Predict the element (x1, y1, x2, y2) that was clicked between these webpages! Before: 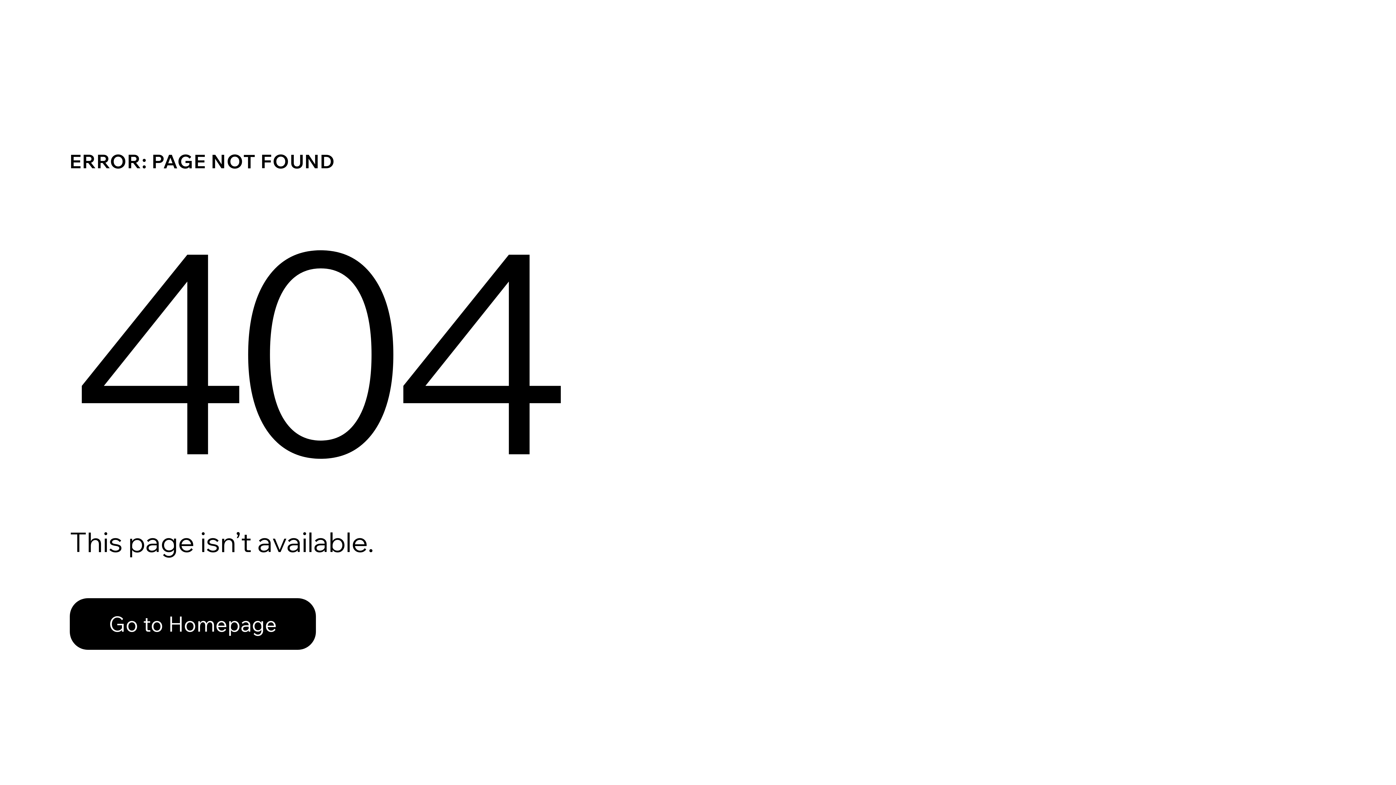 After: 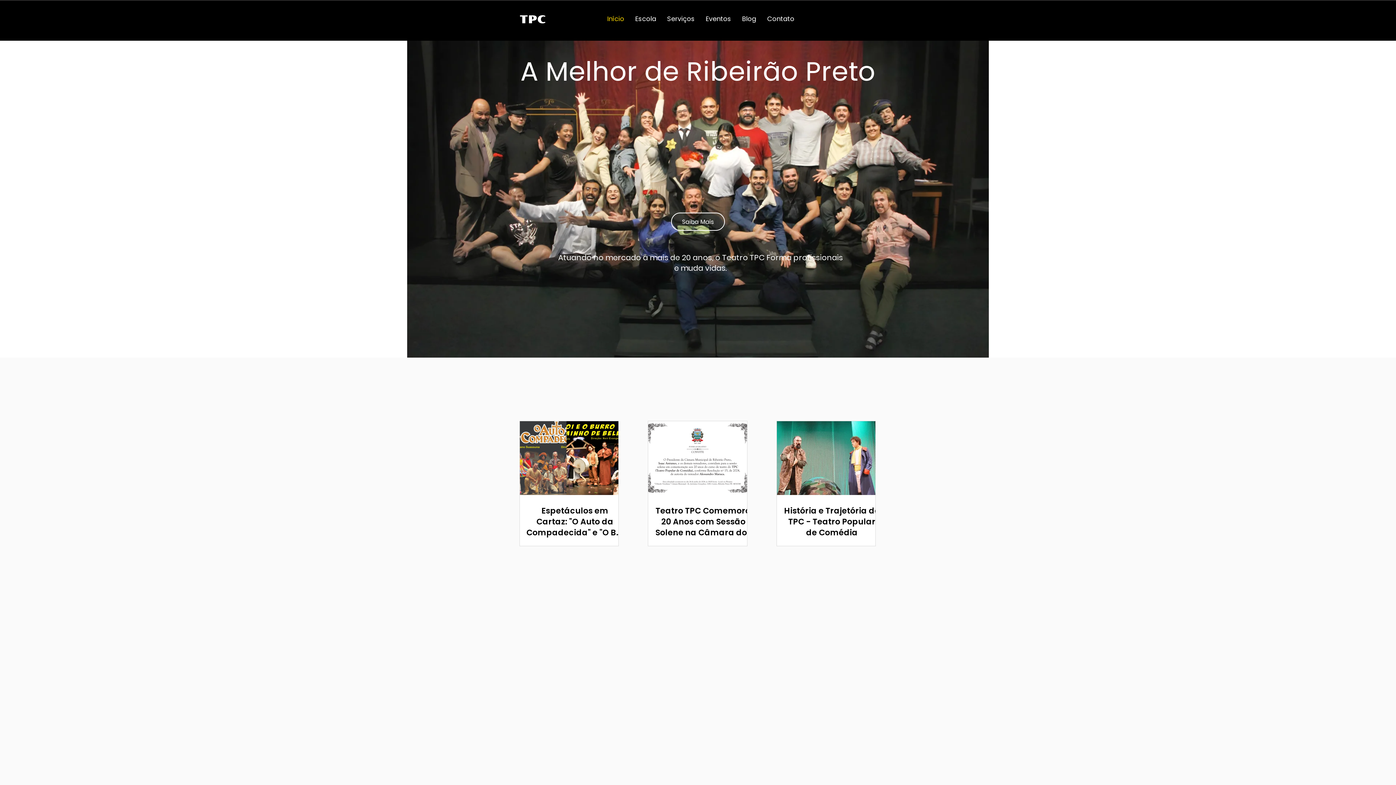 Action: label: Go to Homepage bbox: (69, 582, 768, 659)